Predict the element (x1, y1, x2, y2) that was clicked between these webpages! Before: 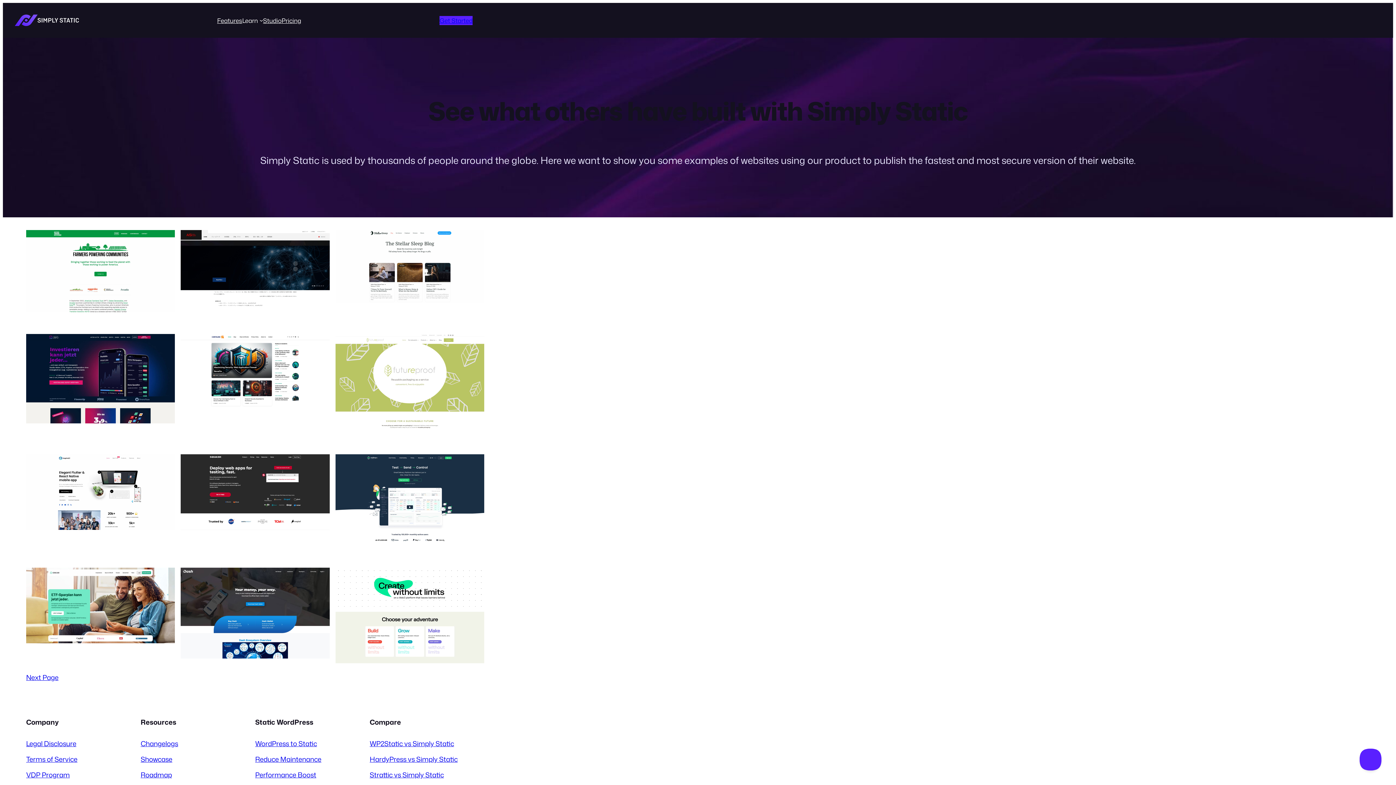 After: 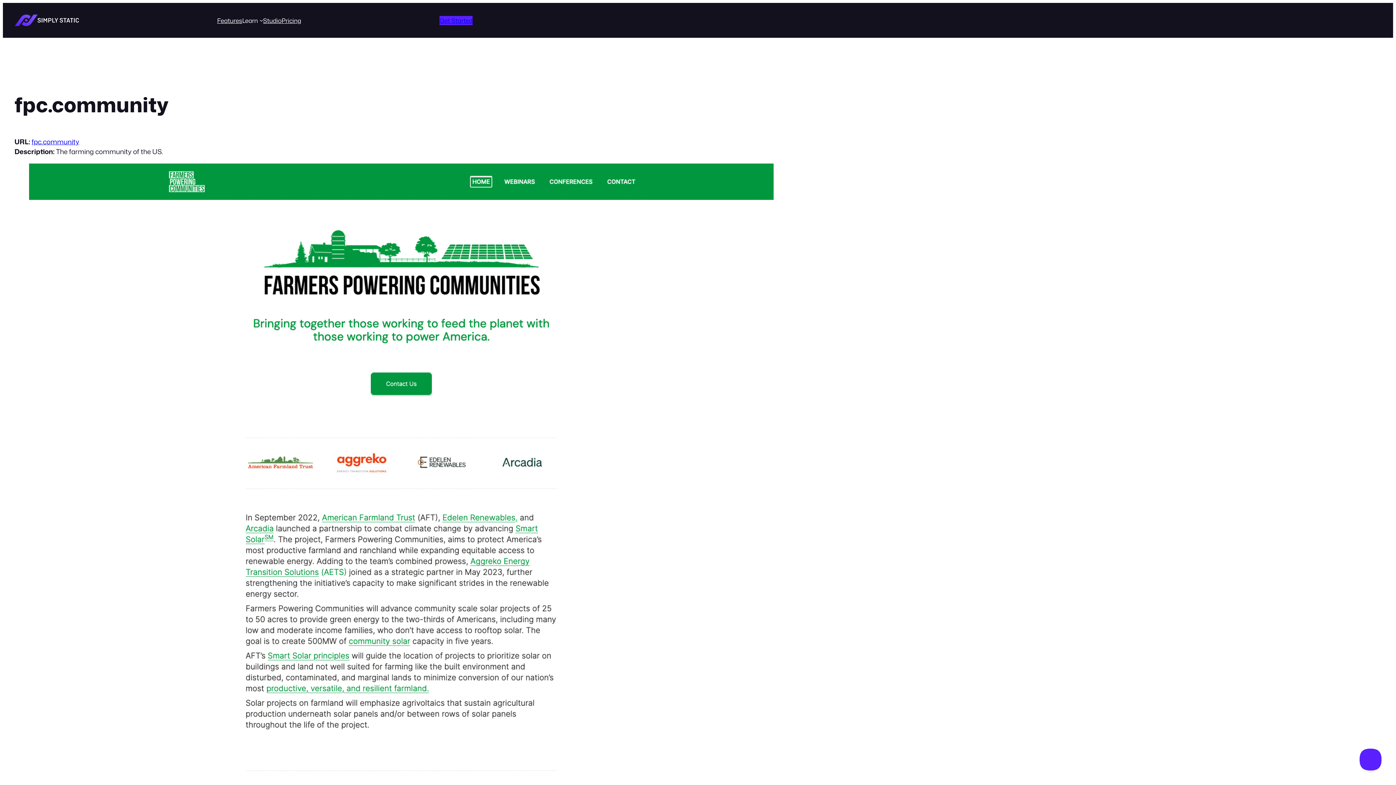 Action: bbox: (26, 230, 175, 314)